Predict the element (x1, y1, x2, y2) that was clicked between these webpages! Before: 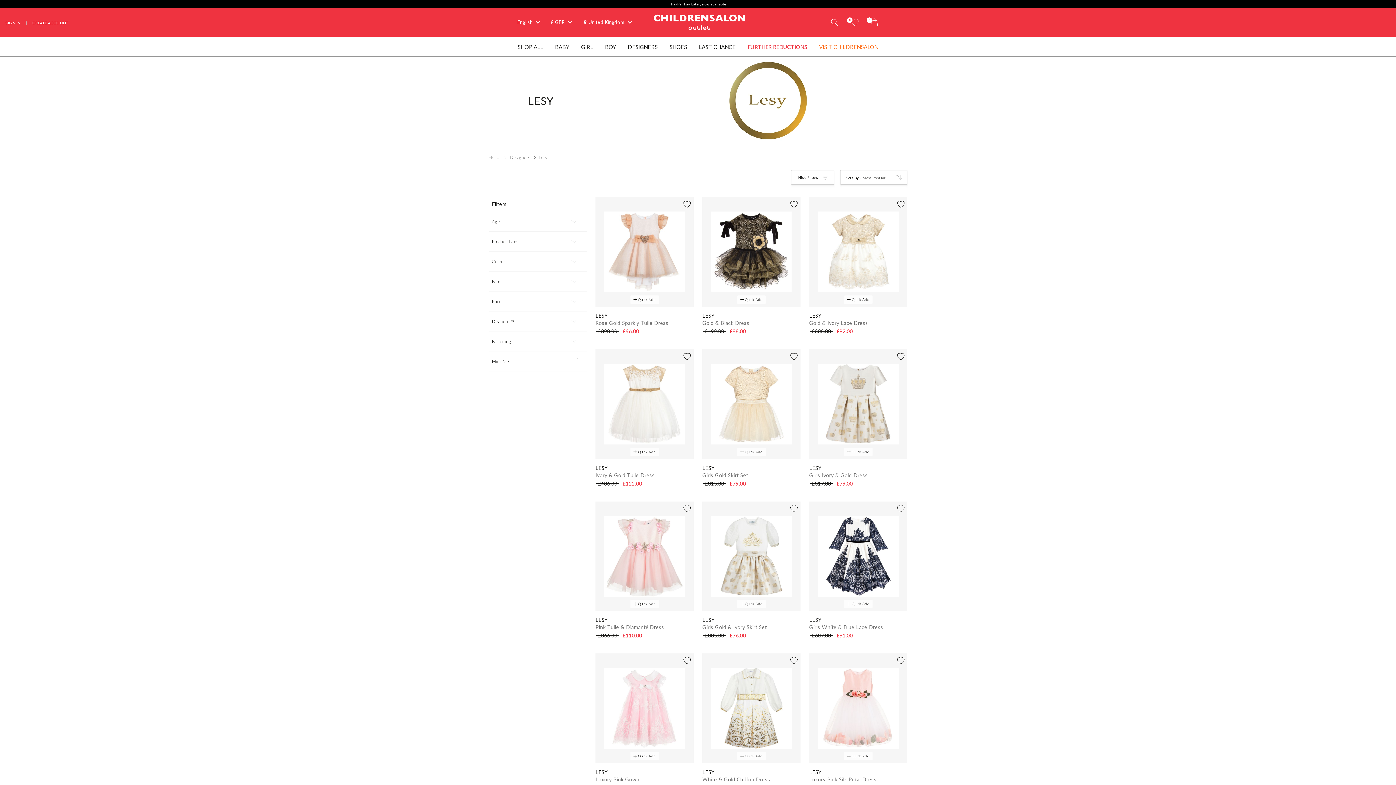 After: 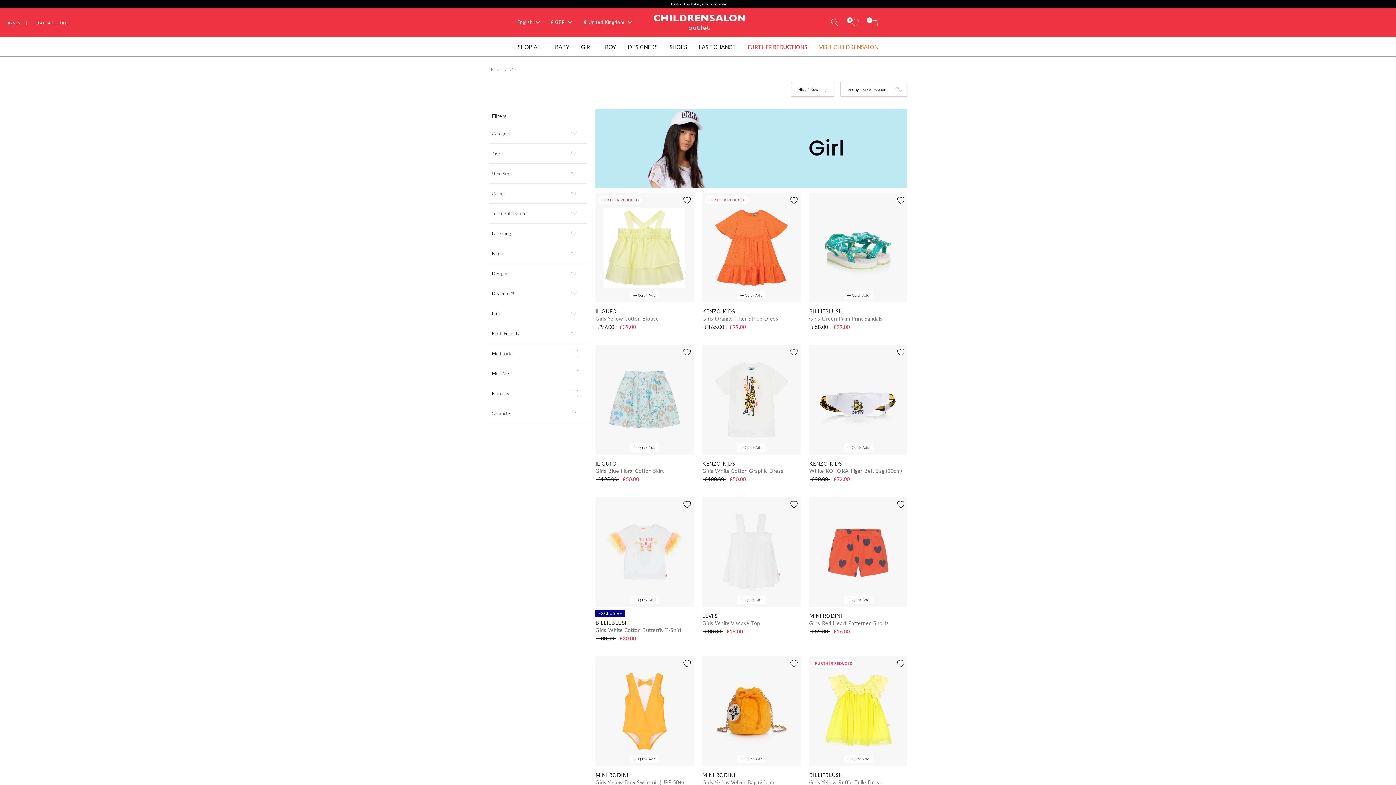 Action: bbox: (575, 37, 599, 56) label: GIRL